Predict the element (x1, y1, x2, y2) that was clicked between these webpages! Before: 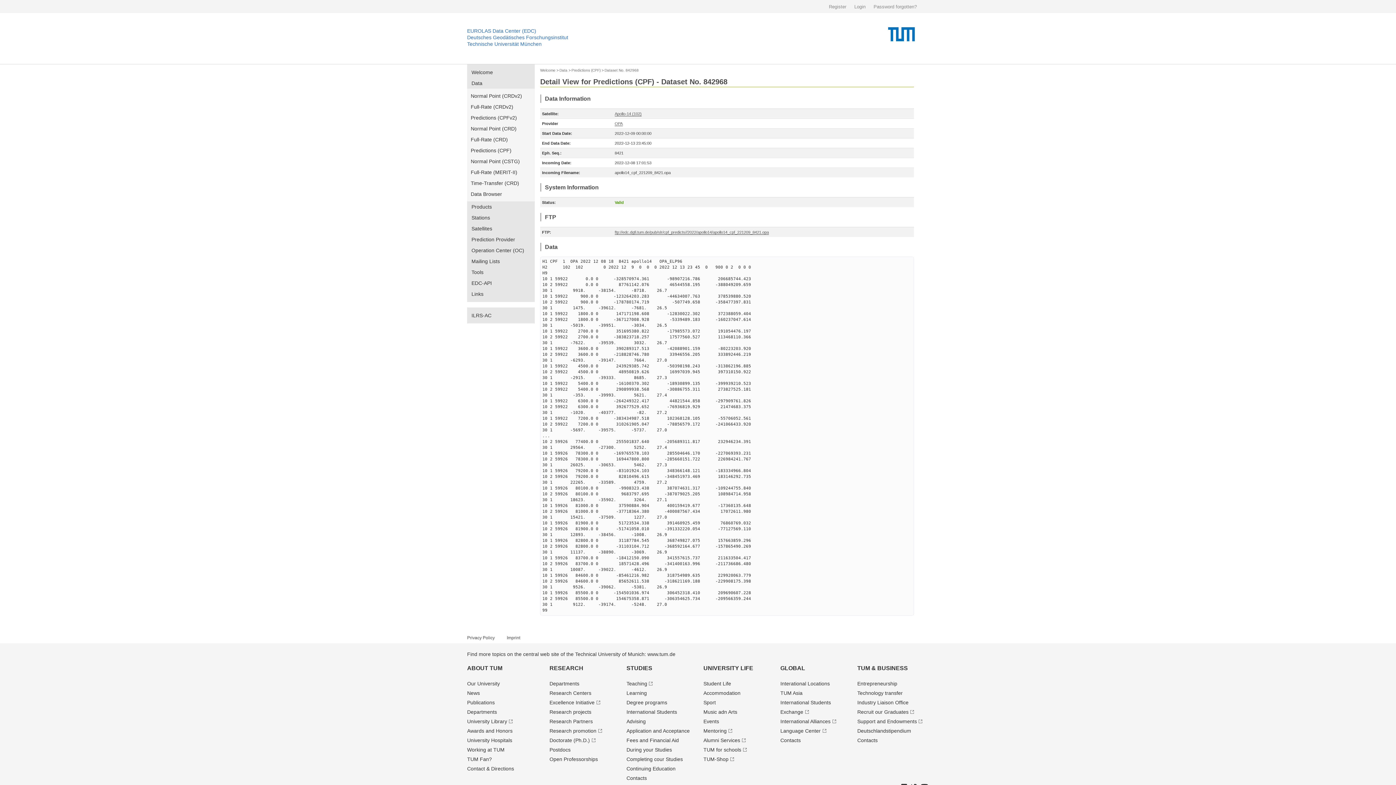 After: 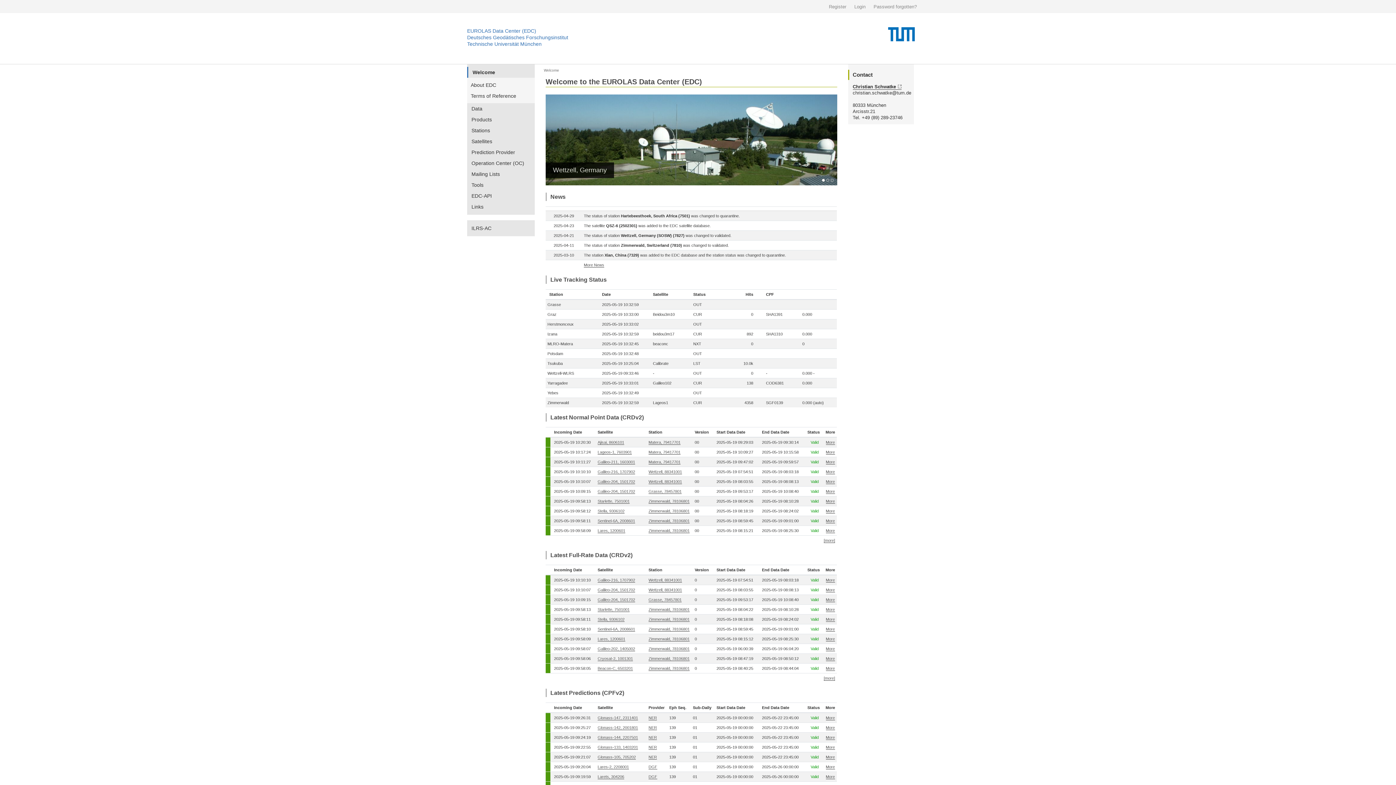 Action: bbox: (540, 68, 555, 72) label: Welcome